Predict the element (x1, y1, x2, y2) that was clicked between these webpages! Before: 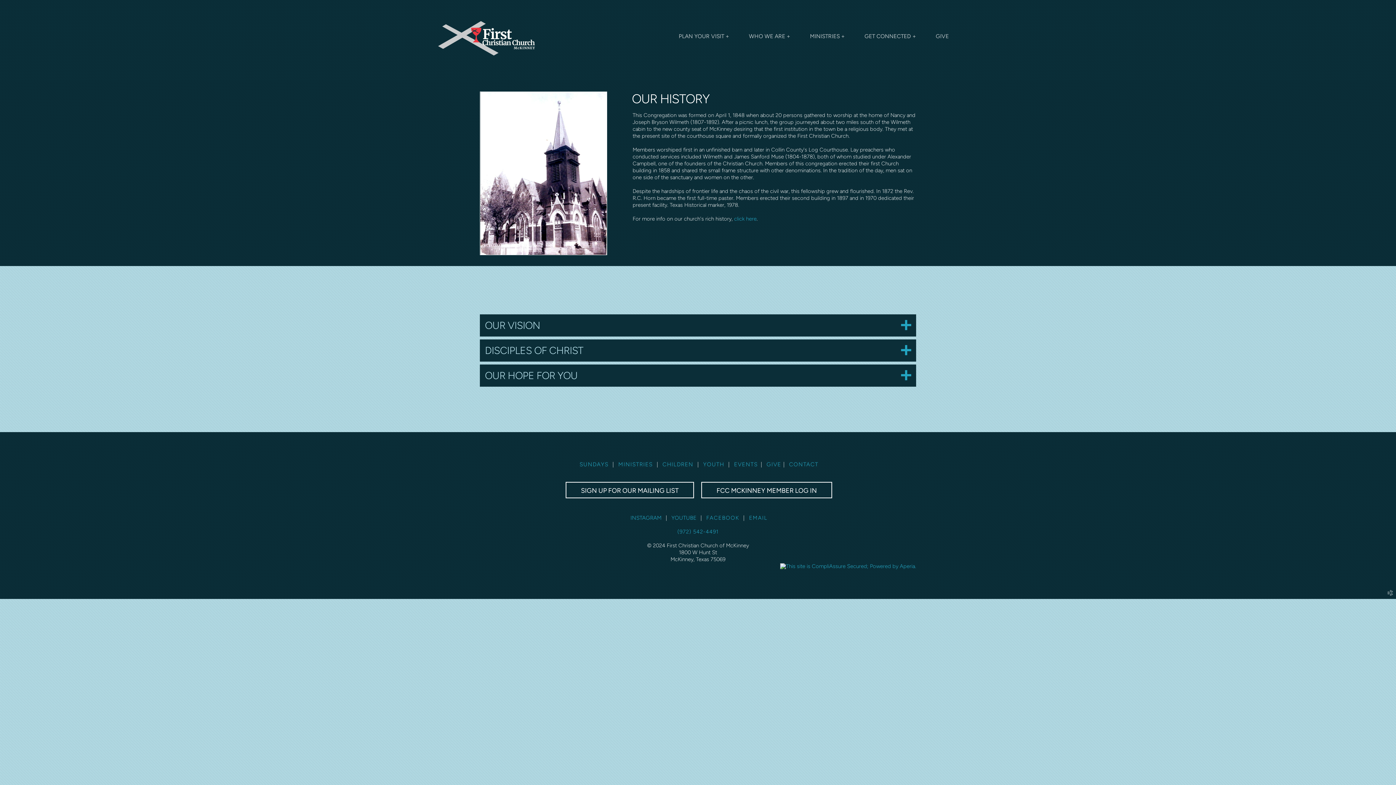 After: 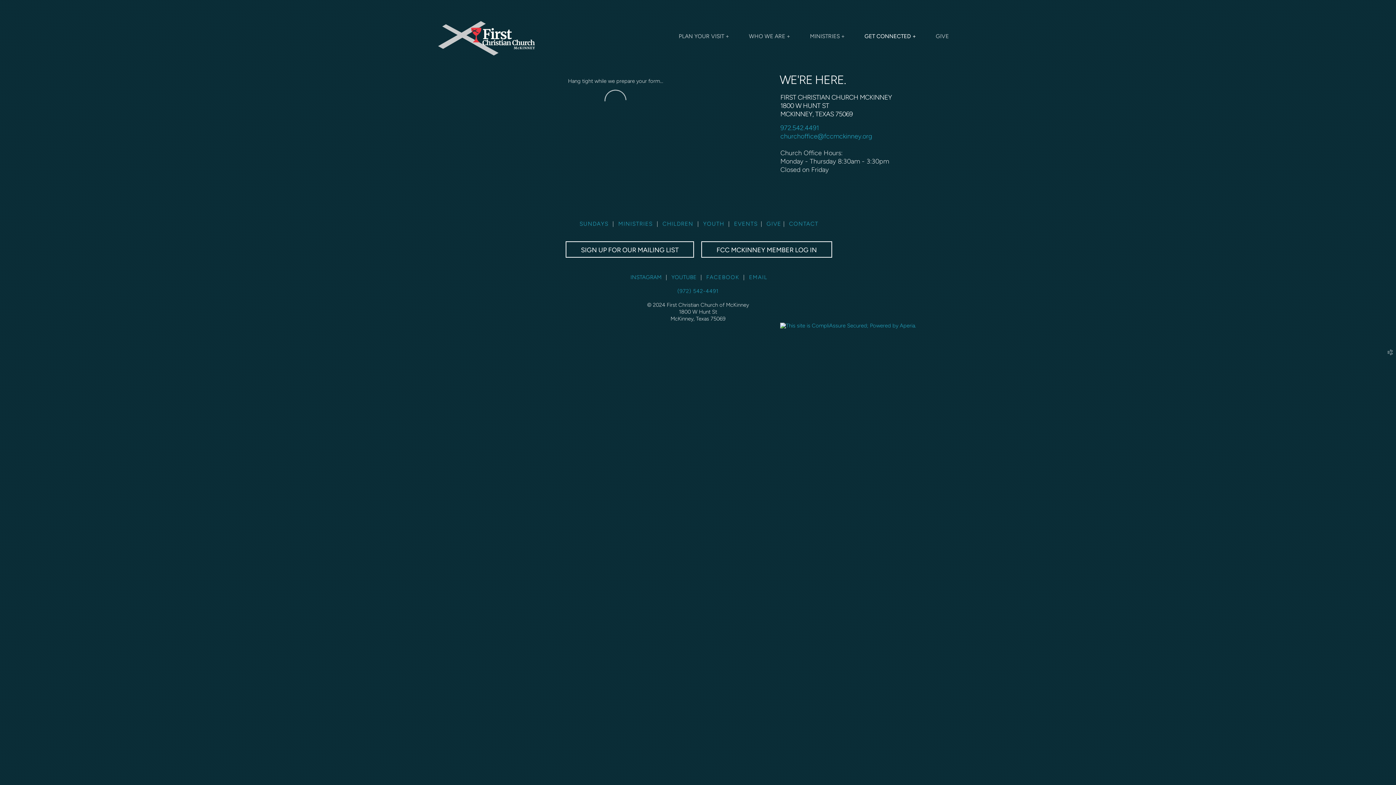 Action: bbox: (789, 460, 818, 467) label: CONTACT